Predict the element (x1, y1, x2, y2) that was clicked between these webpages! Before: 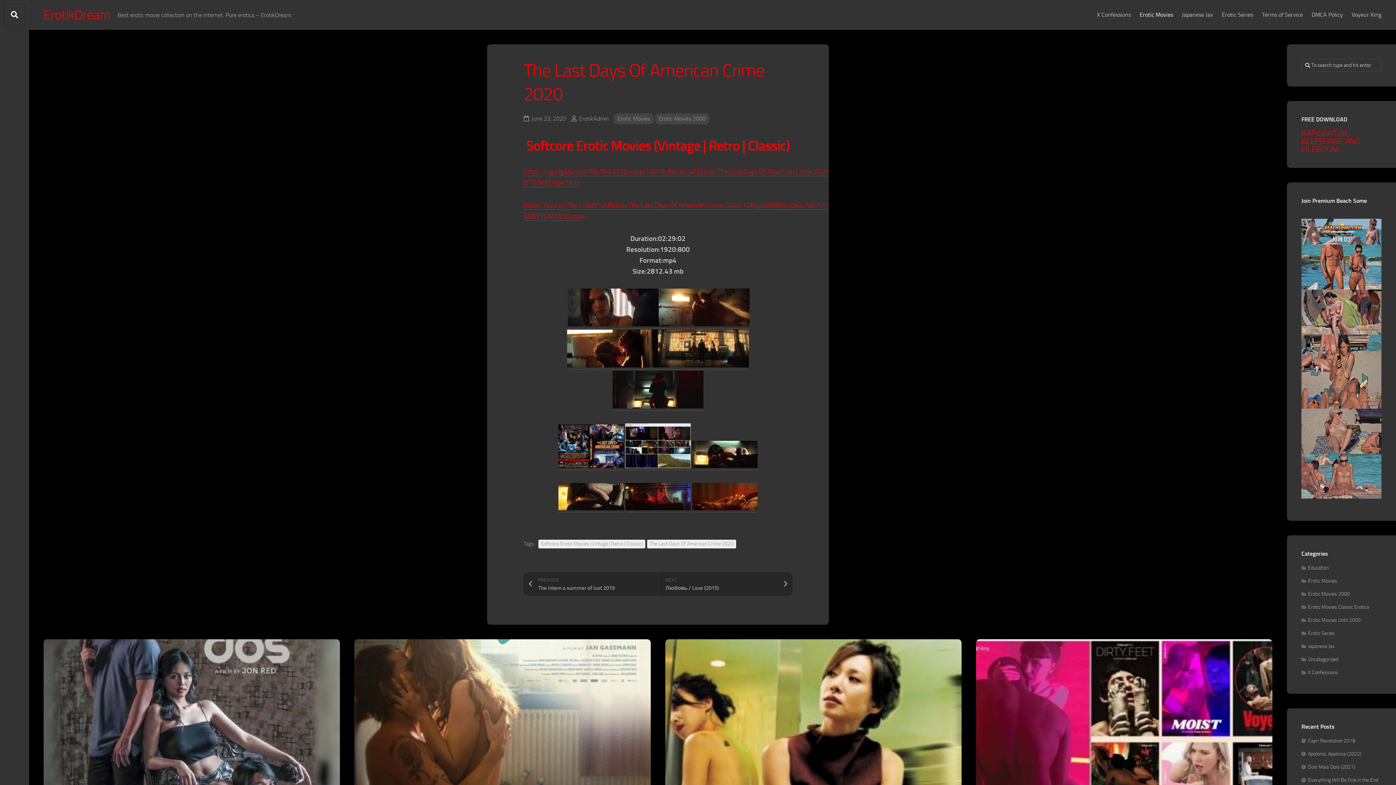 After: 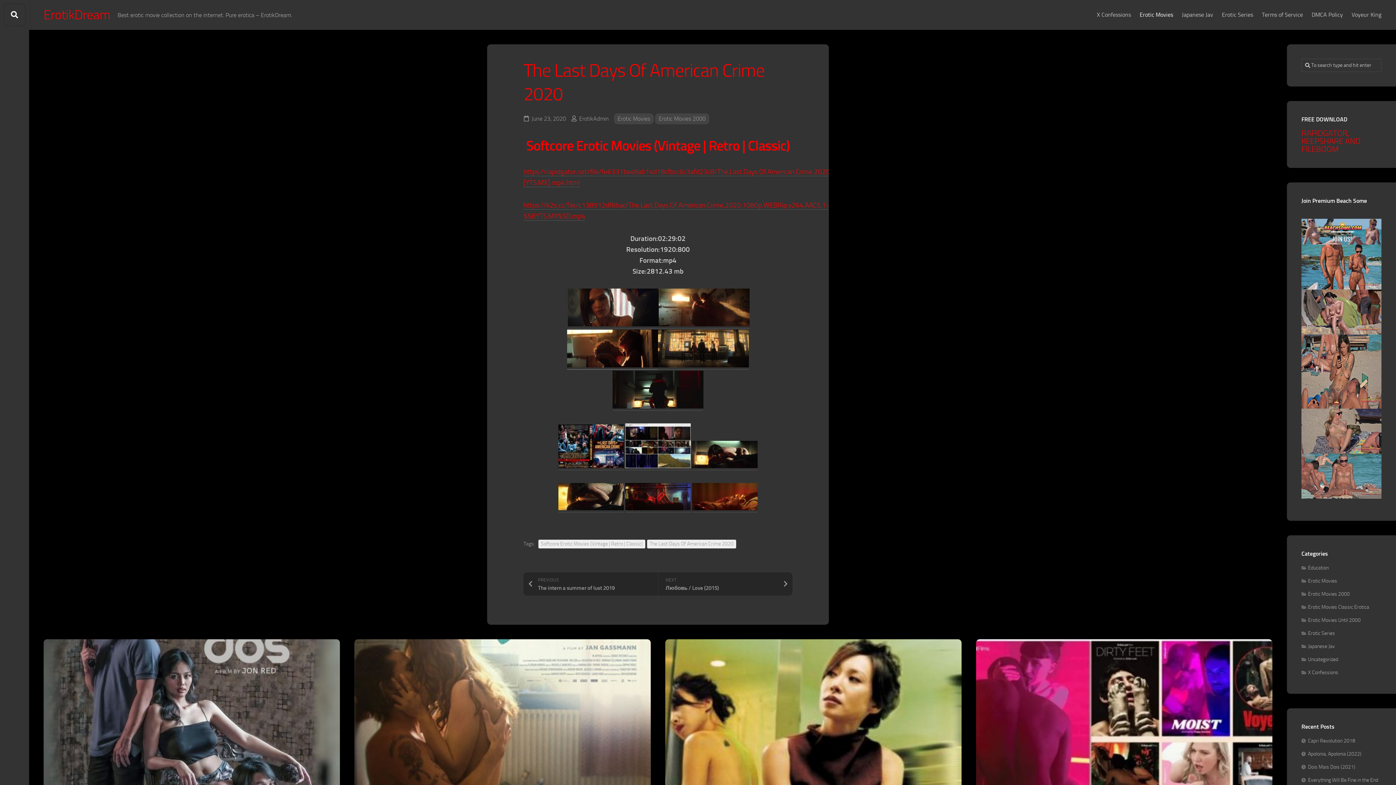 Action: bbox: (567, 361, 658, 369)